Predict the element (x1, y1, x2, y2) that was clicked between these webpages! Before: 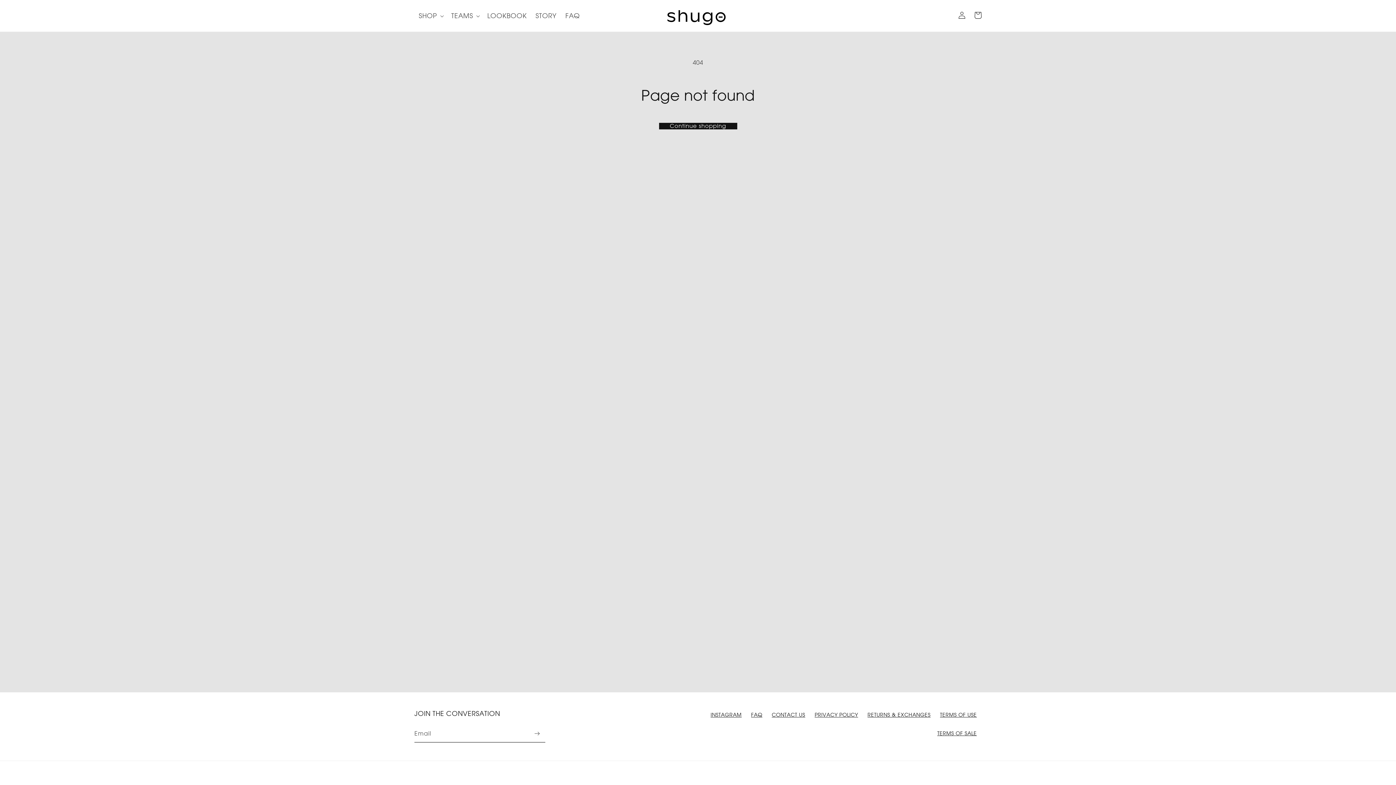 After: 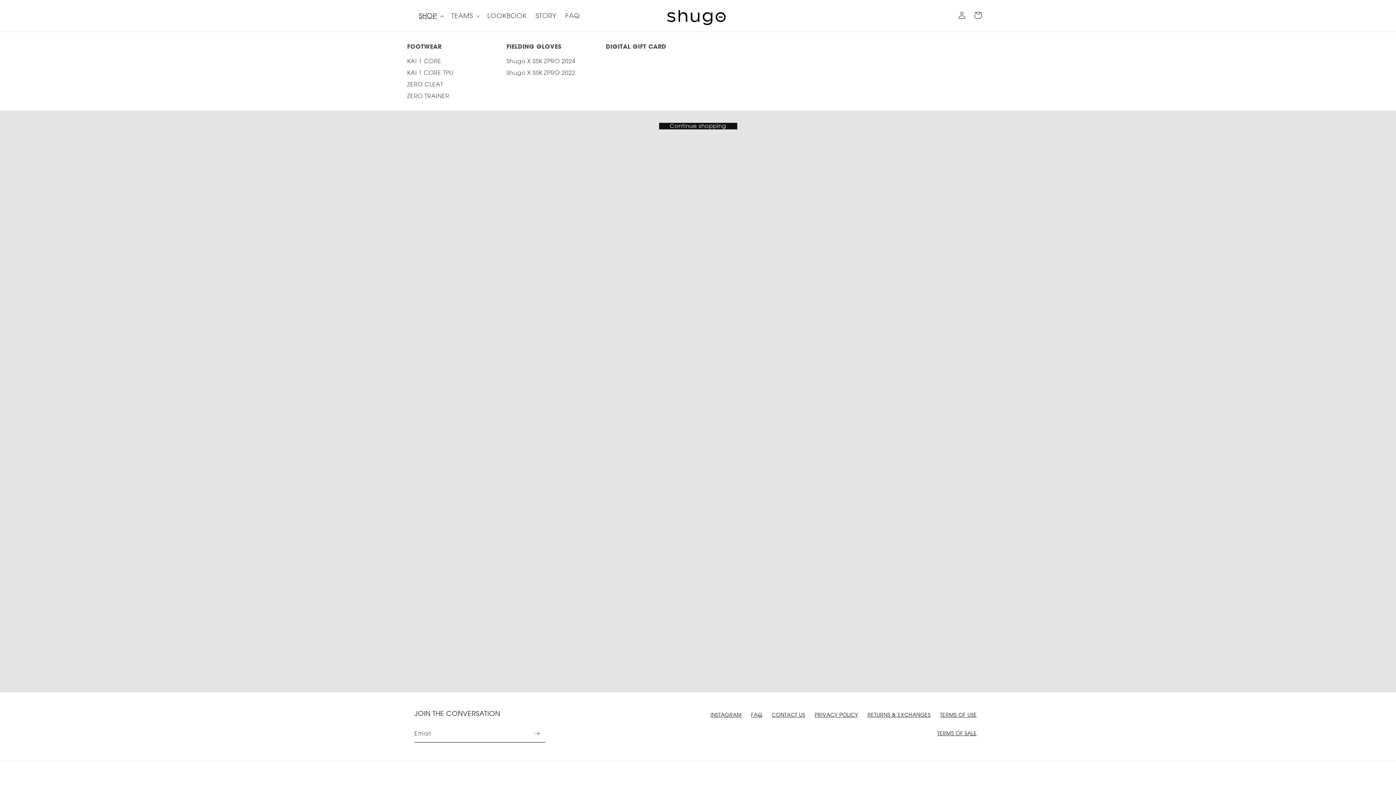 Action: label: SHOP bbox: (414, 7, 447, 24)